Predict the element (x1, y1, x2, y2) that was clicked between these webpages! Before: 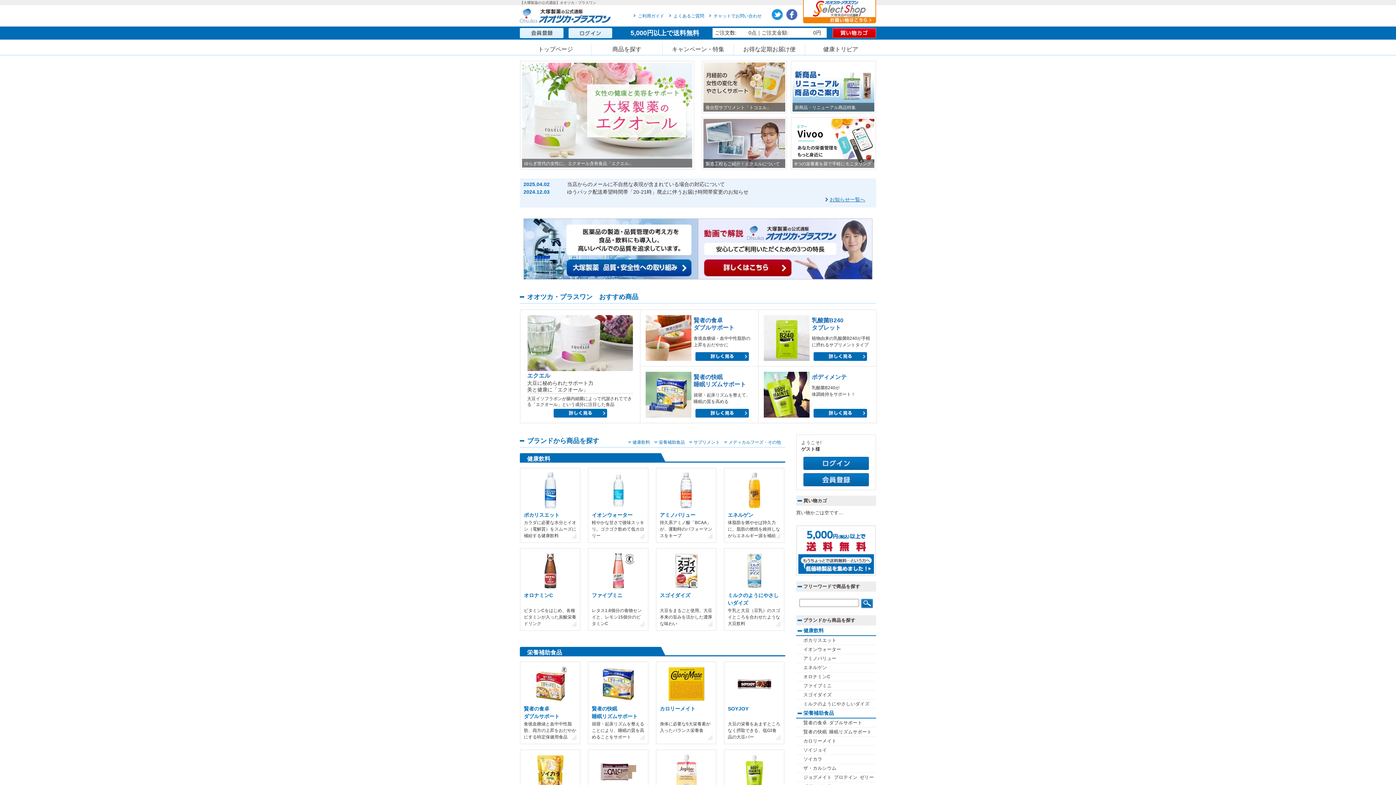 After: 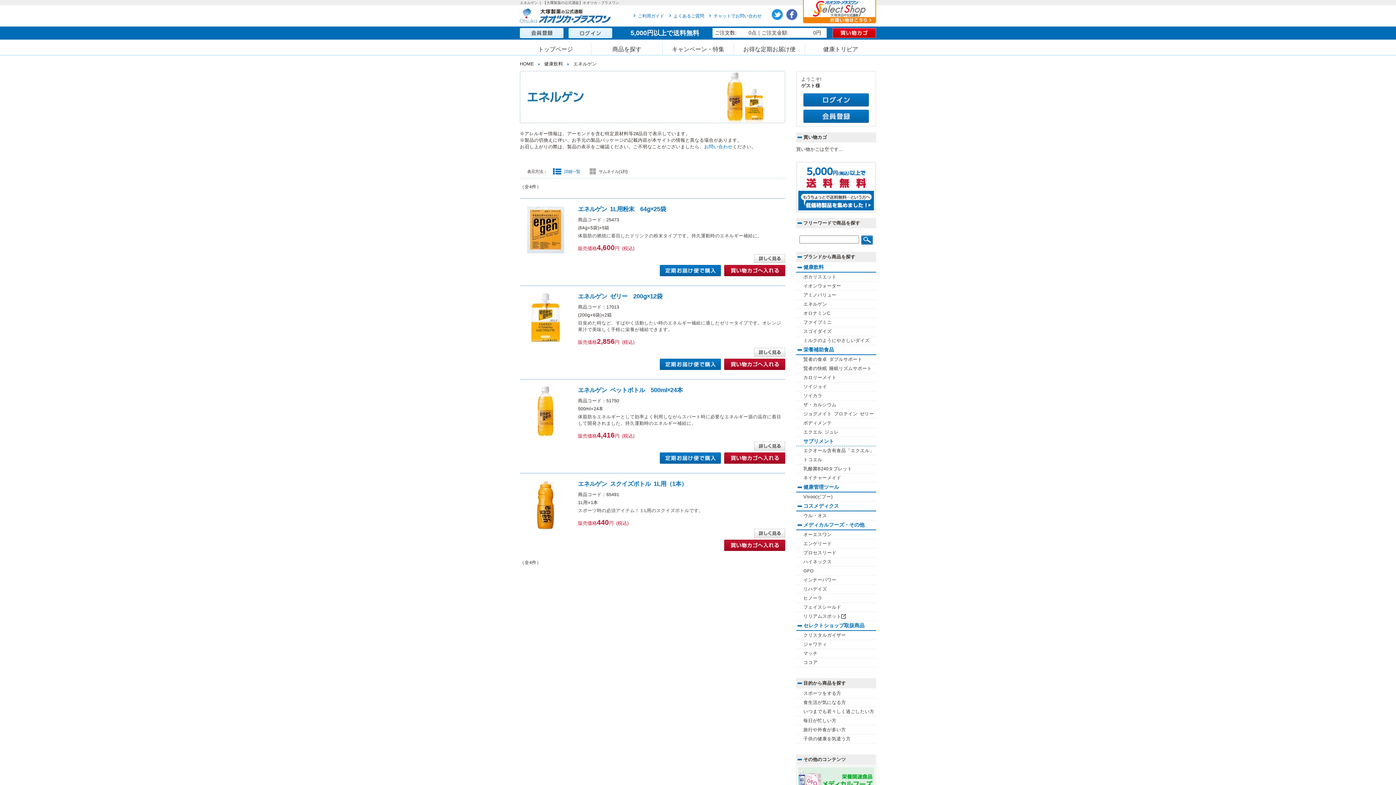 Action: label: エネルゲン bbox: (796, 663, 876, 672)